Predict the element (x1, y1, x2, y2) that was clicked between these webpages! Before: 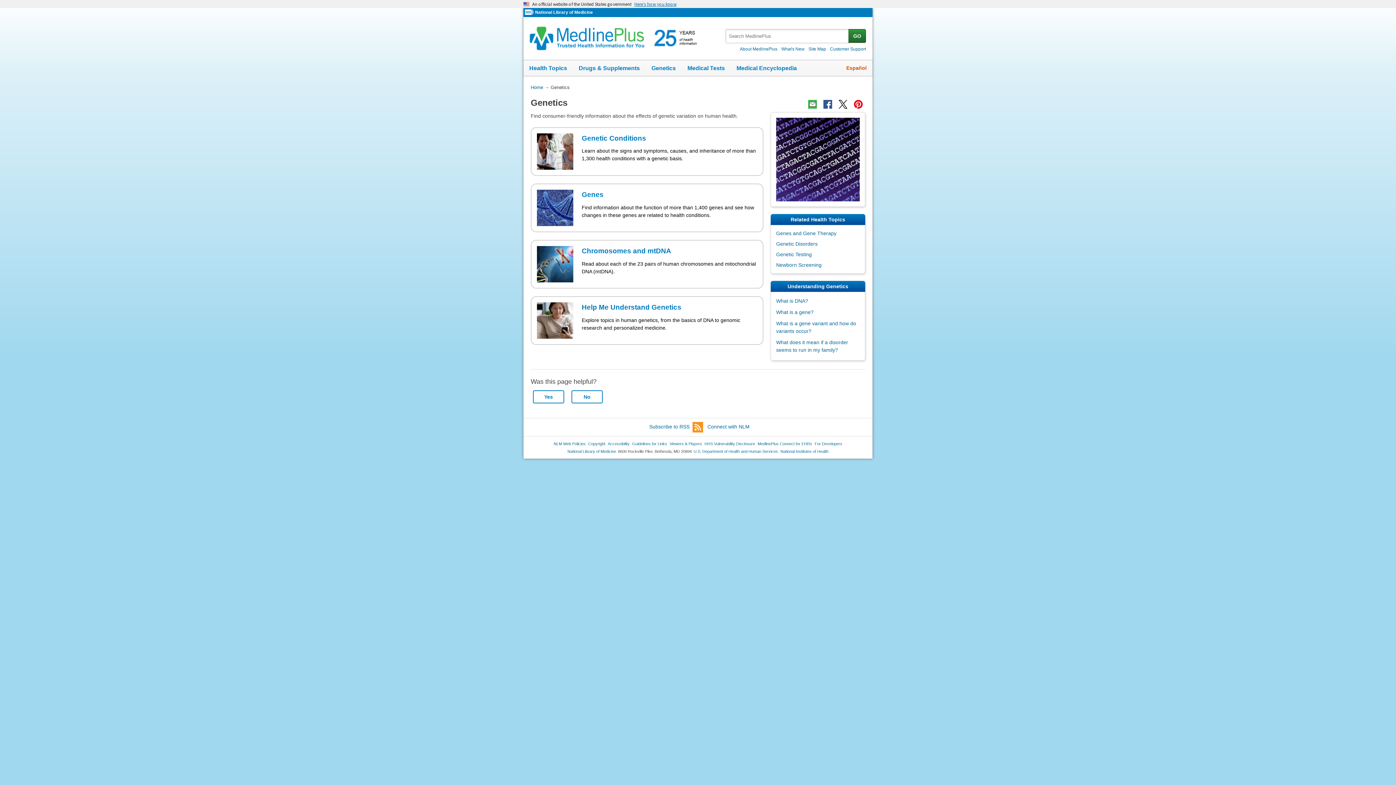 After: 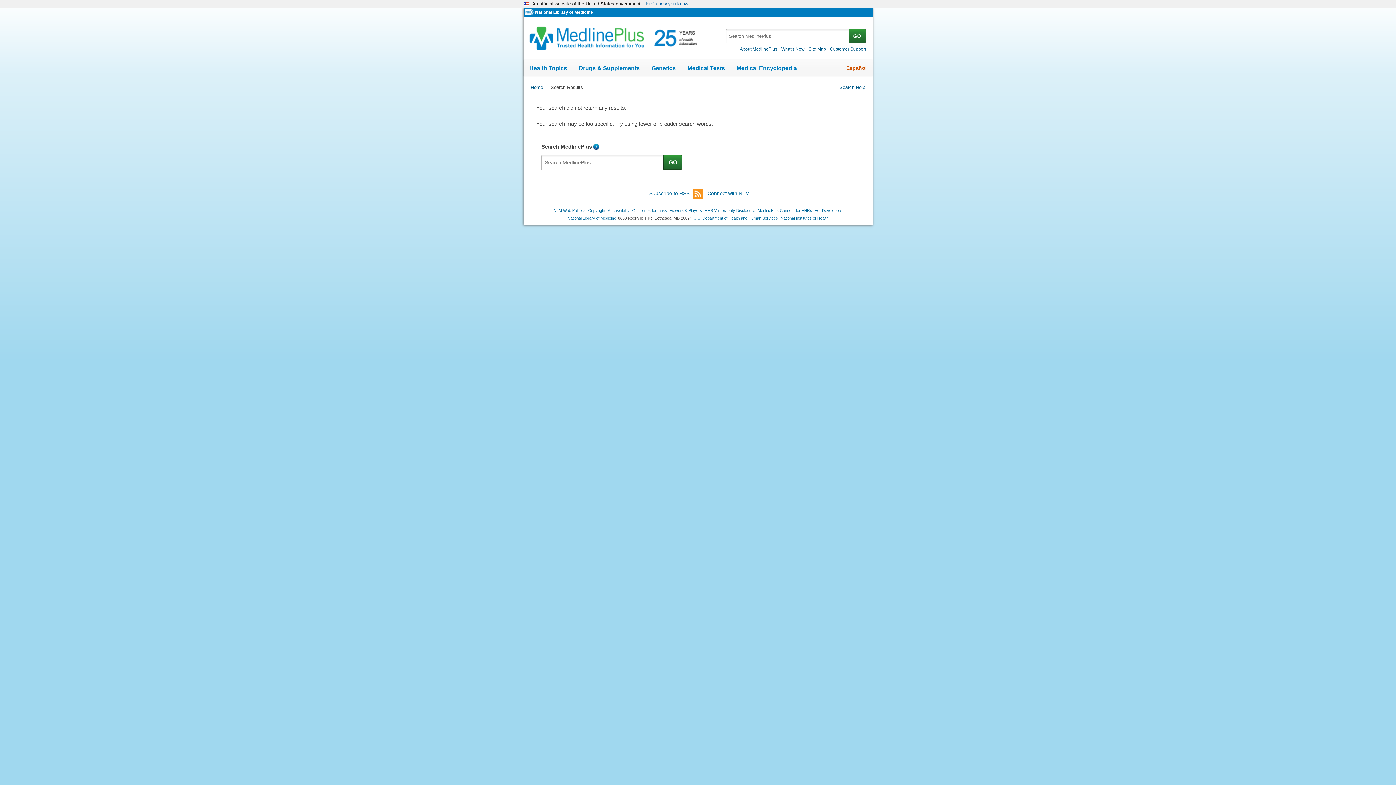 Action: bbox: (848, 29, 866, 42) label: GO